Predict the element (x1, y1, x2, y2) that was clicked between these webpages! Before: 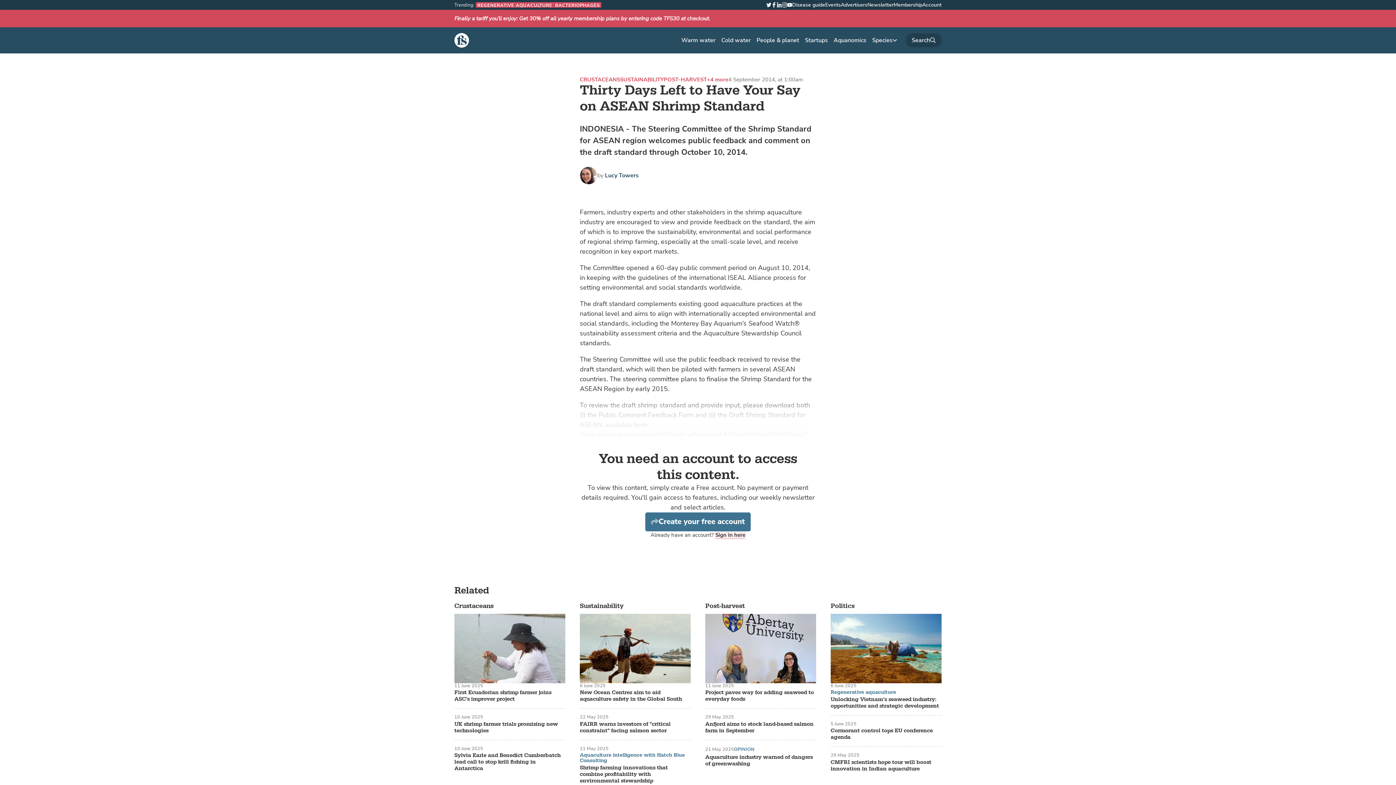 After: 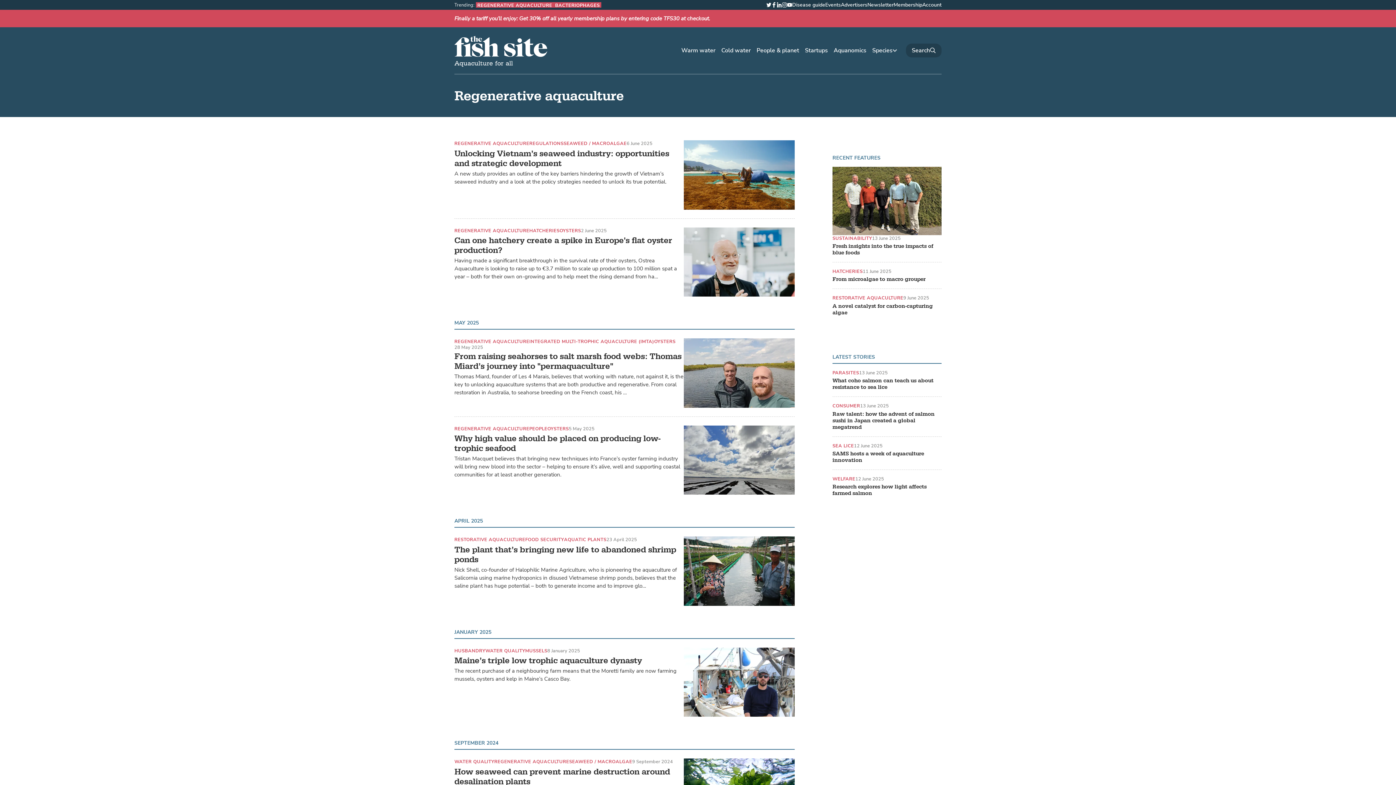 Action: bbox: (830, 689, 896, 695) label: Regenerative aquaculture